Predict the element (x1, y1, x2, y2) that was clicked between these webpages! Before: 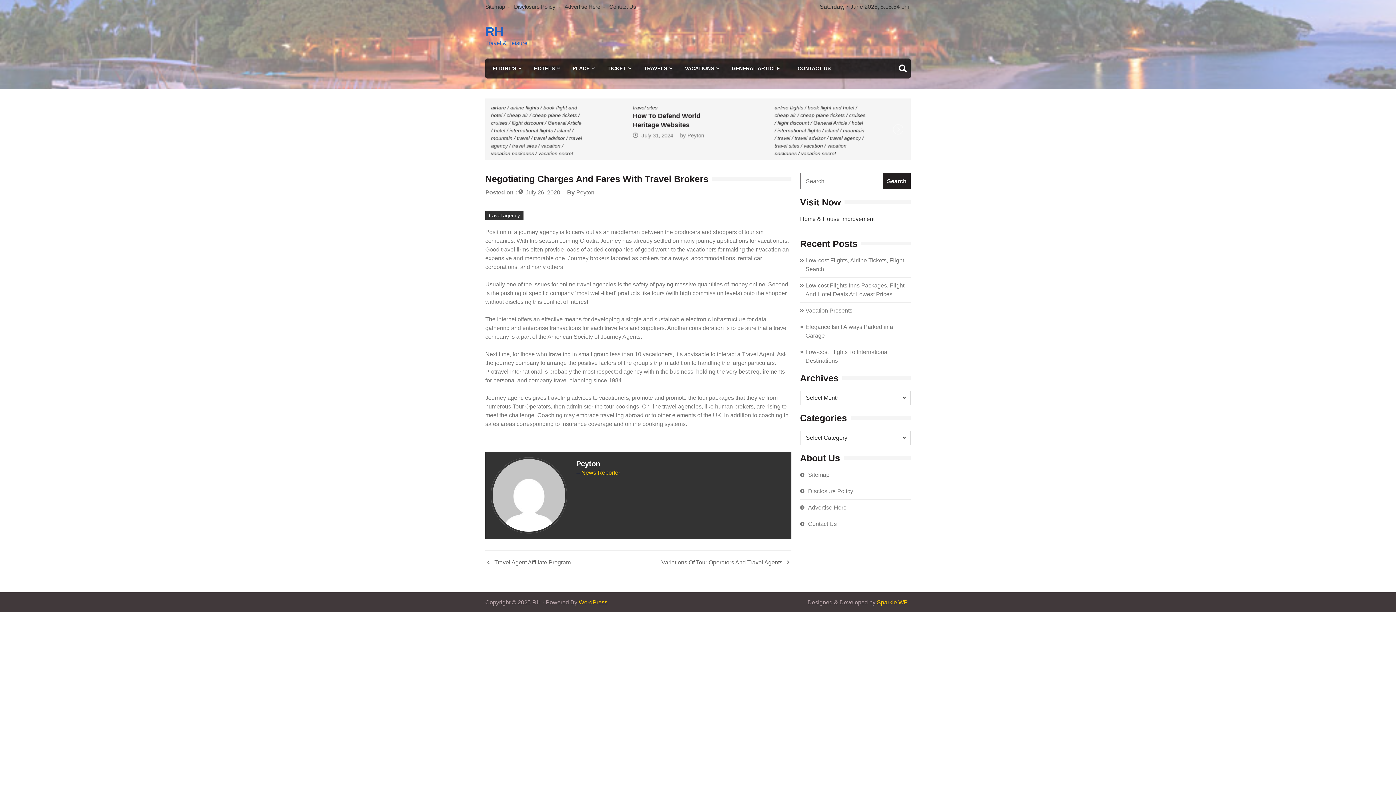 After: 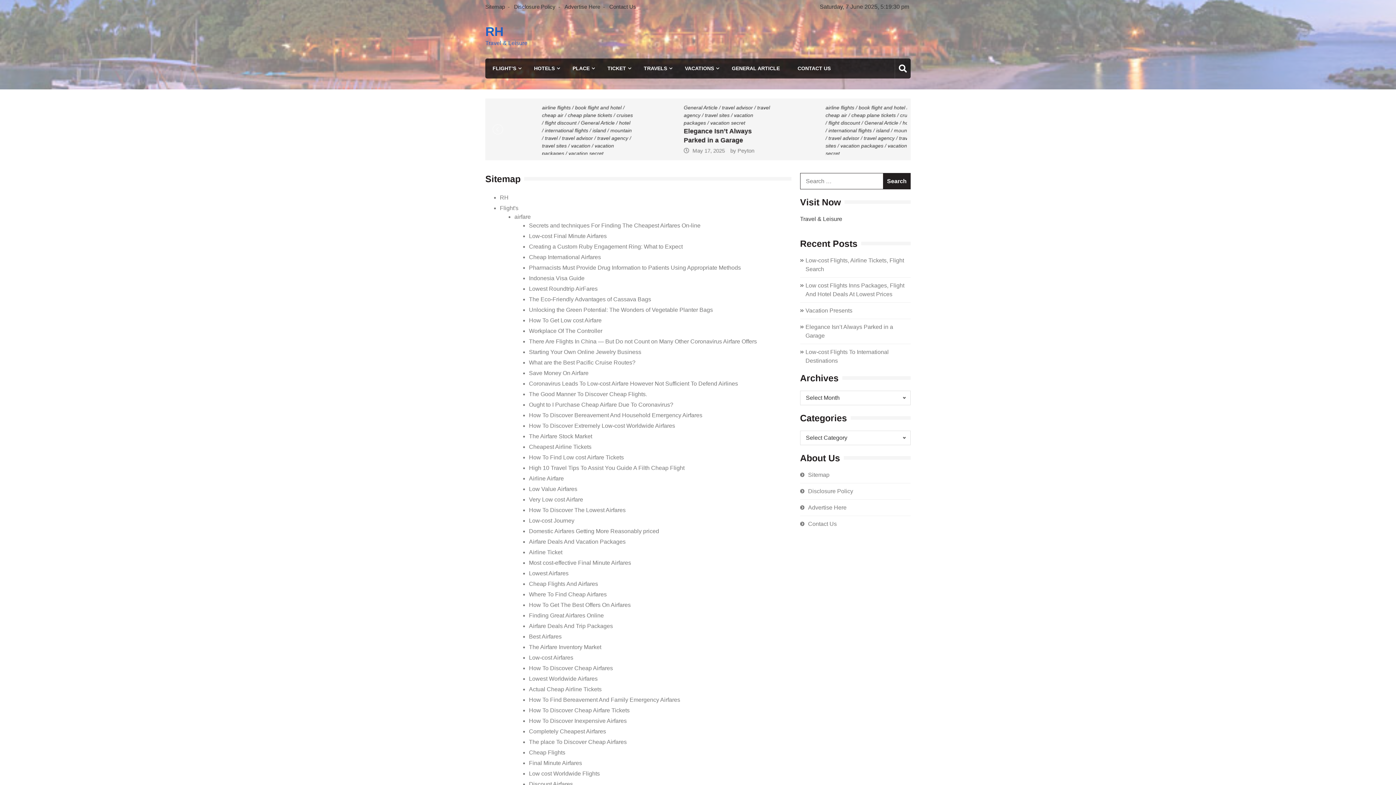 Action: bbox: (808, 472, 829, 478) label: Sitemap